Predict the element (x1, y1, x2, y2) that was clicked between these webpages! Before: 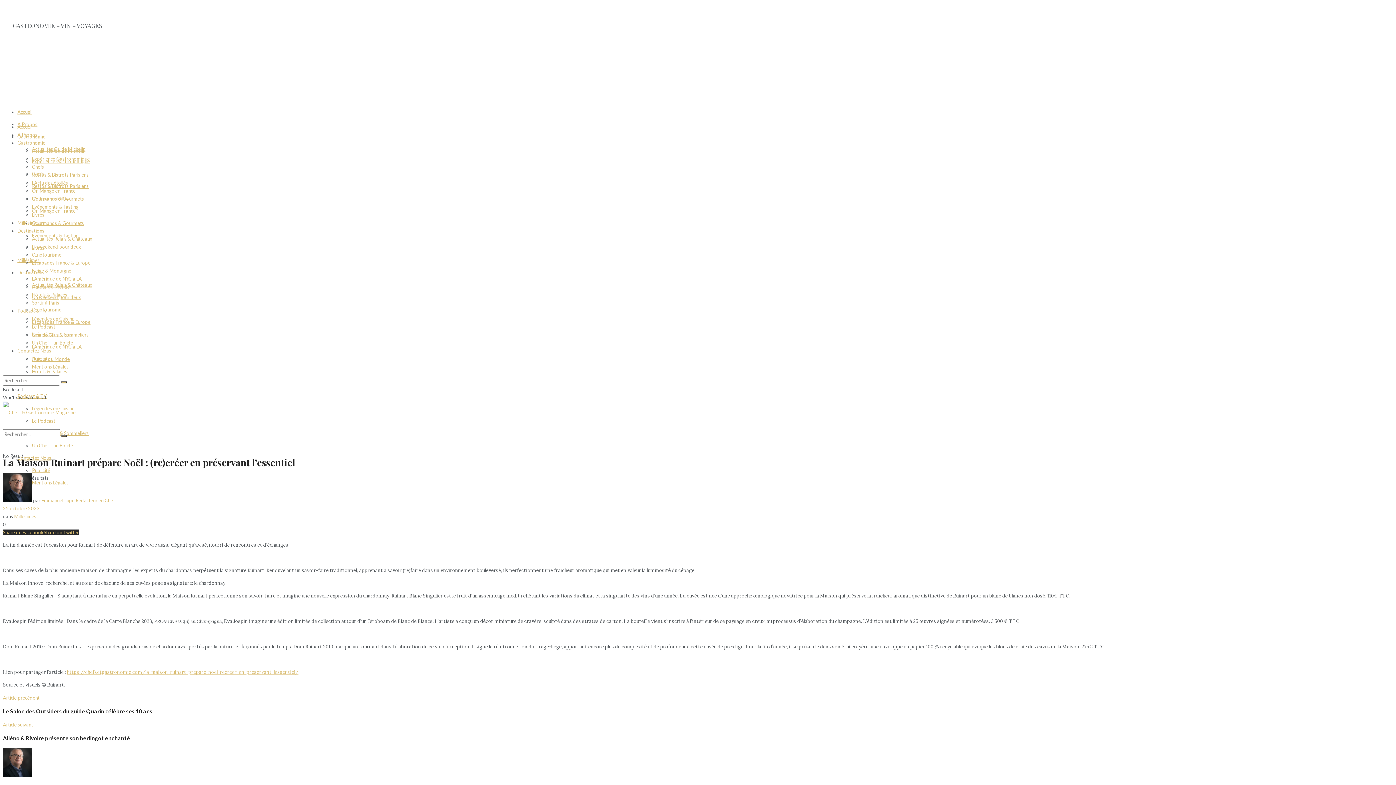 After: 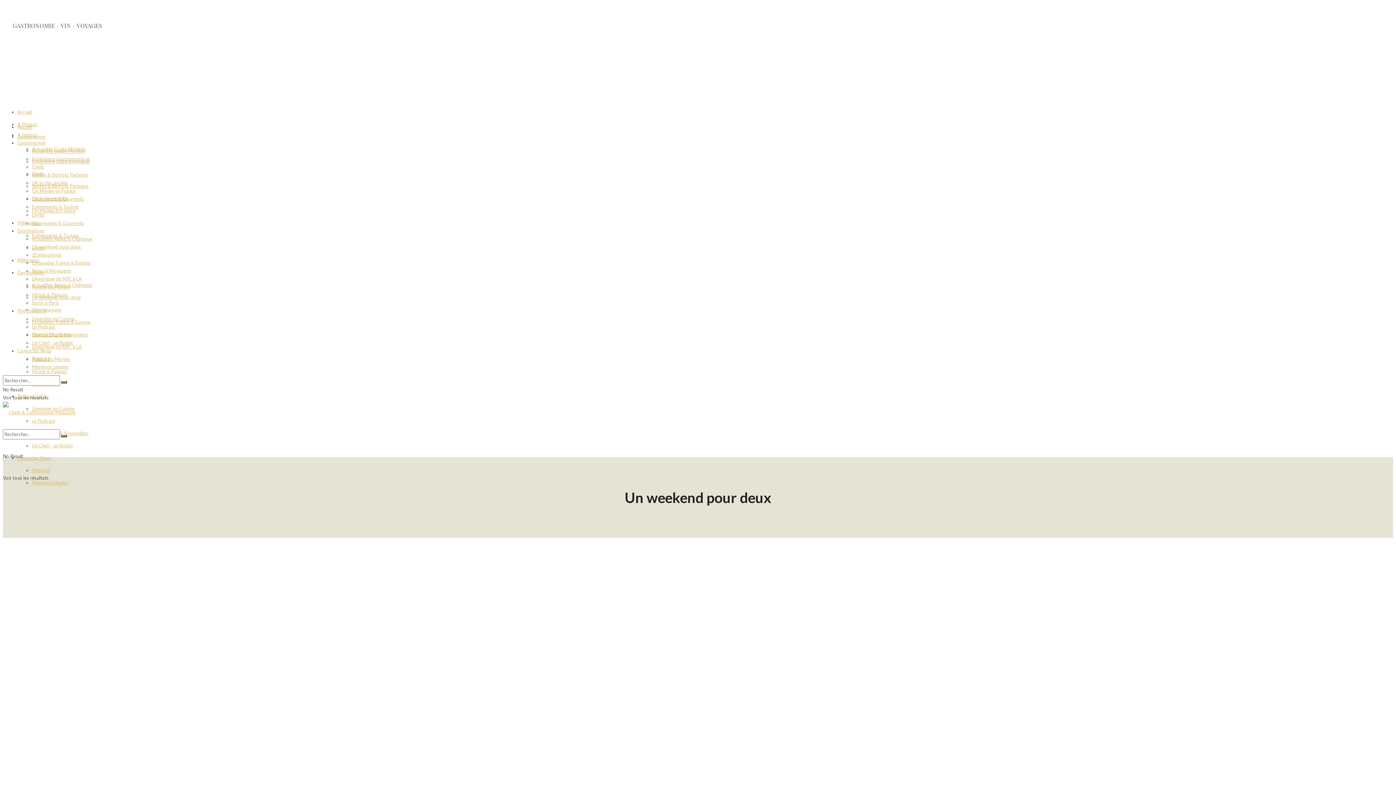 Action: label: Un weekend pour deux bbox: (32, 244, 81, 249)